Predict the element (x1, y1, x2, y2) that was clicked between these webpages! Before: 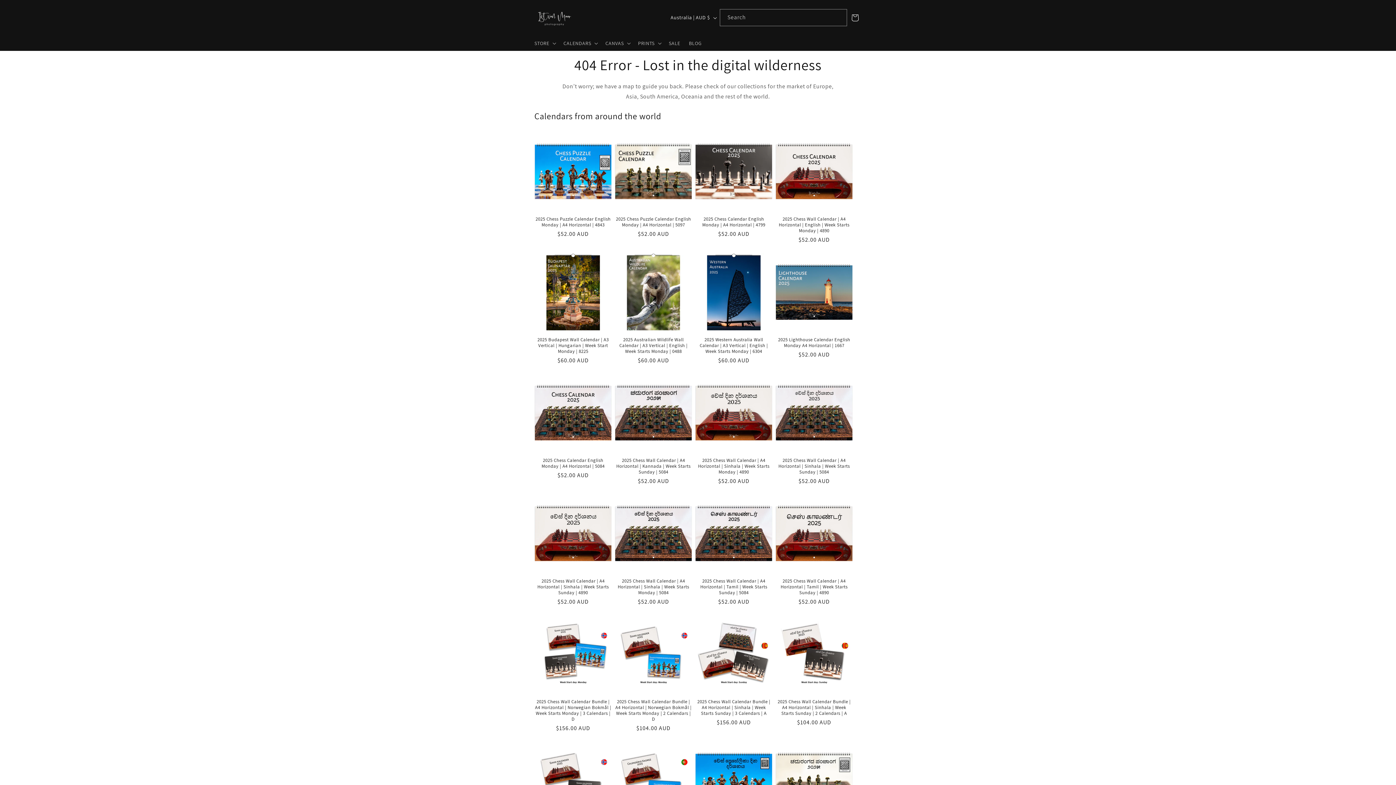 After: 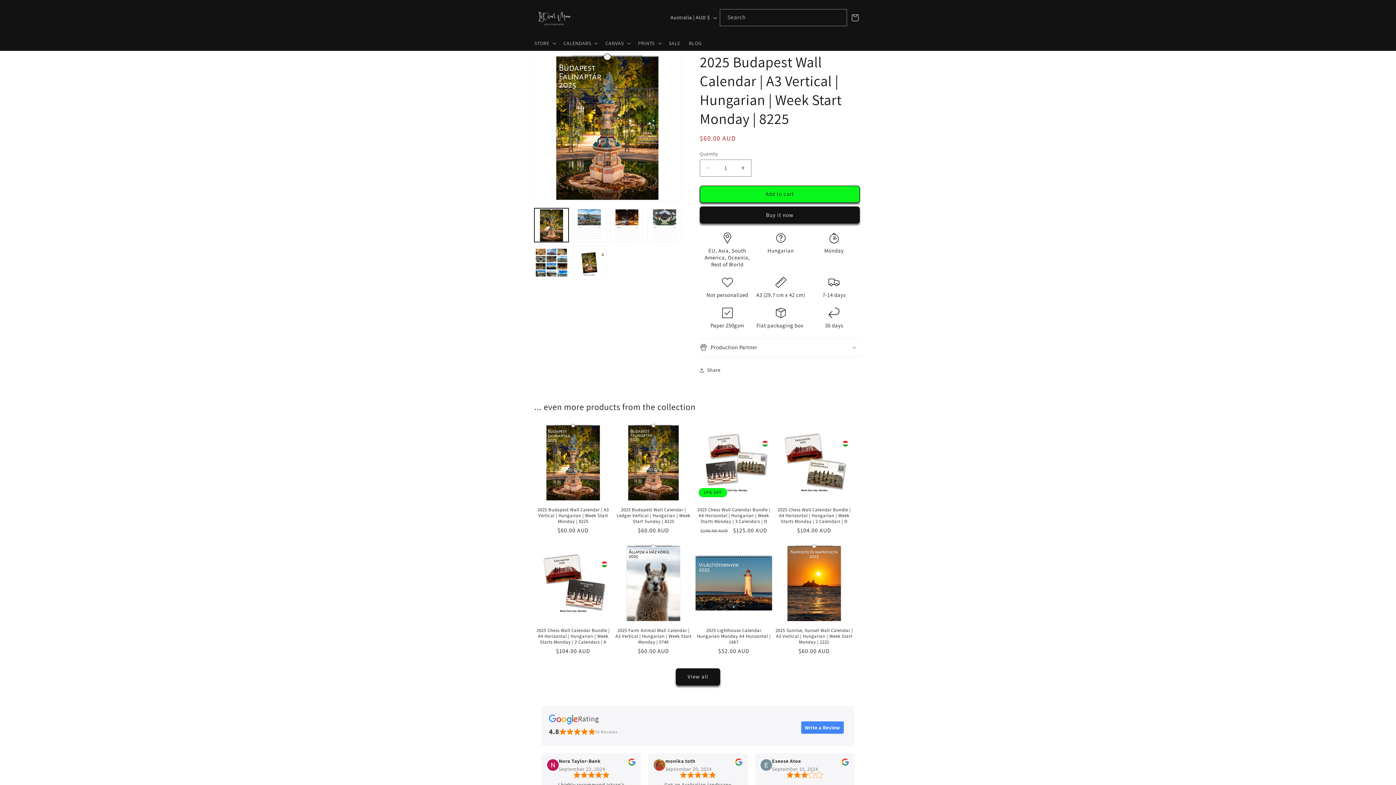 Action: label: 2025 Budapest Wall Calendar | A3 Vertical | Hungarian | Week Start Monday | 8225 bbox: (534, 336, 612, 354)